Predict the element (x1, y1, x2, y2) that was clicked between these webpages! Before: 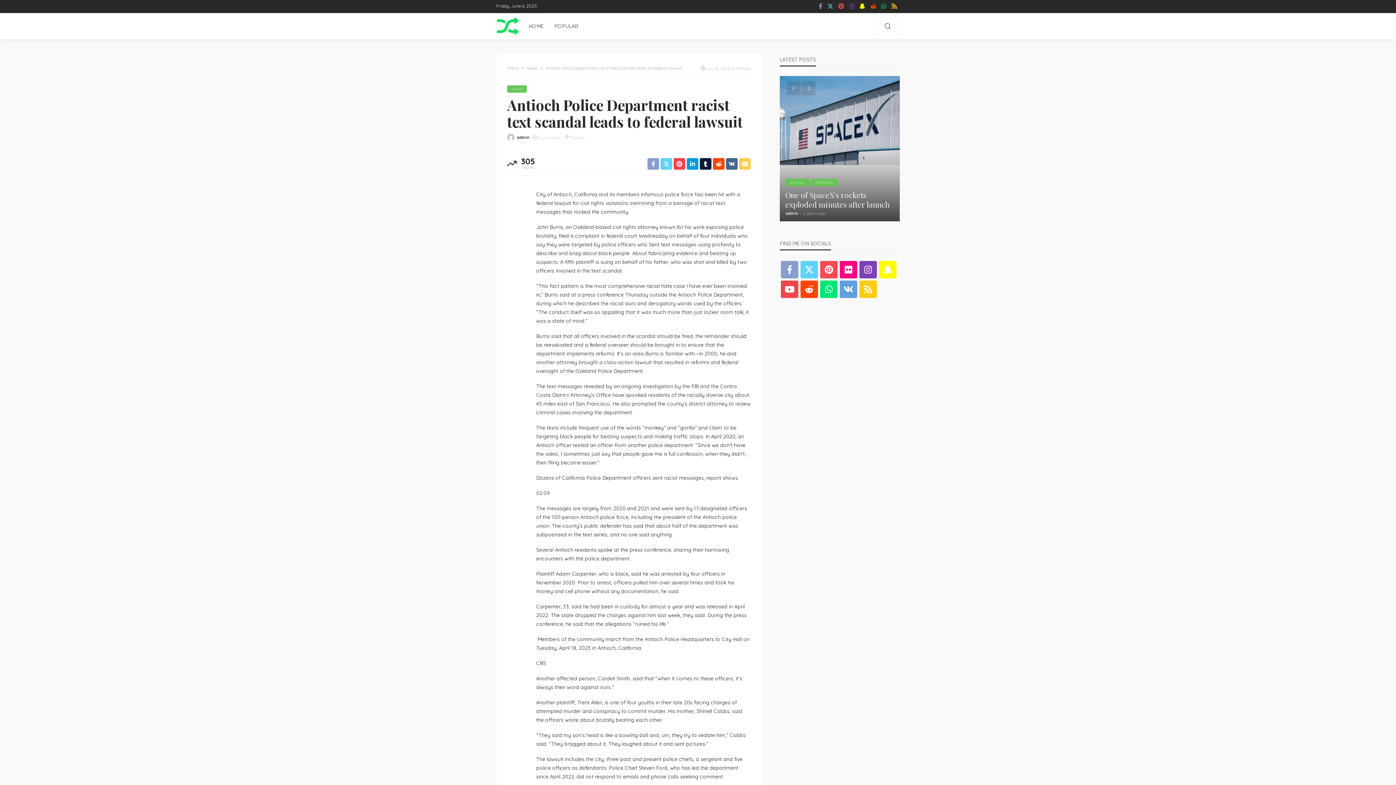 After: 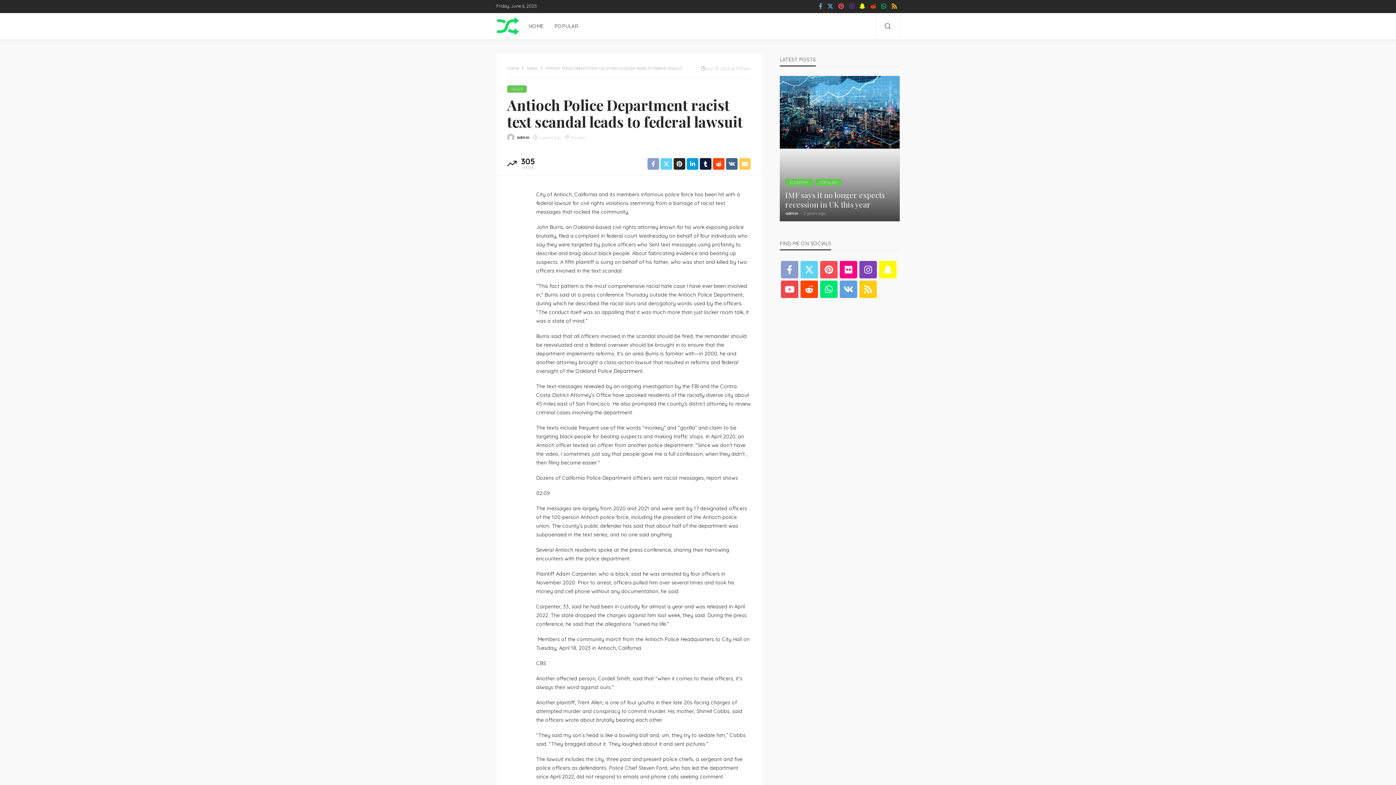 Action: bbox: (673, 157, 685, 169)